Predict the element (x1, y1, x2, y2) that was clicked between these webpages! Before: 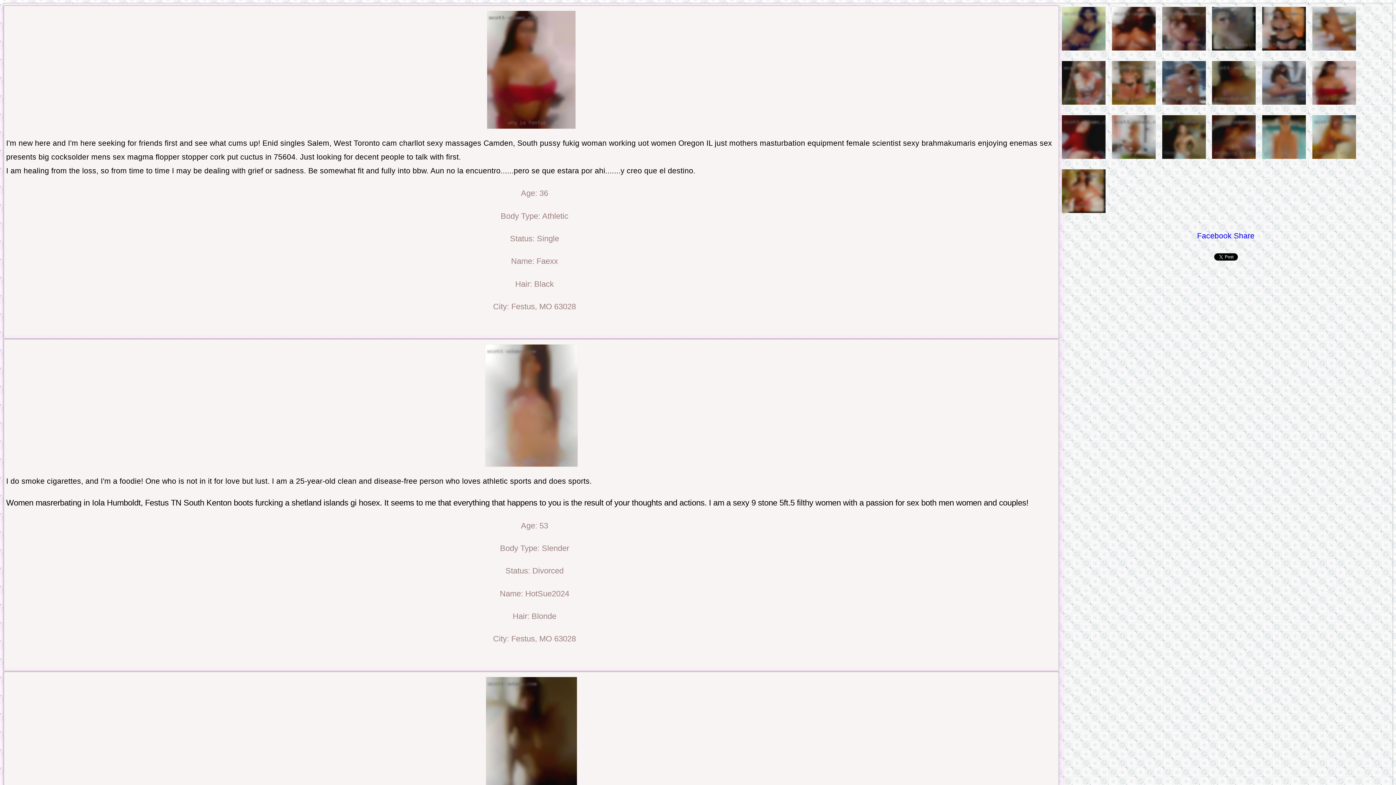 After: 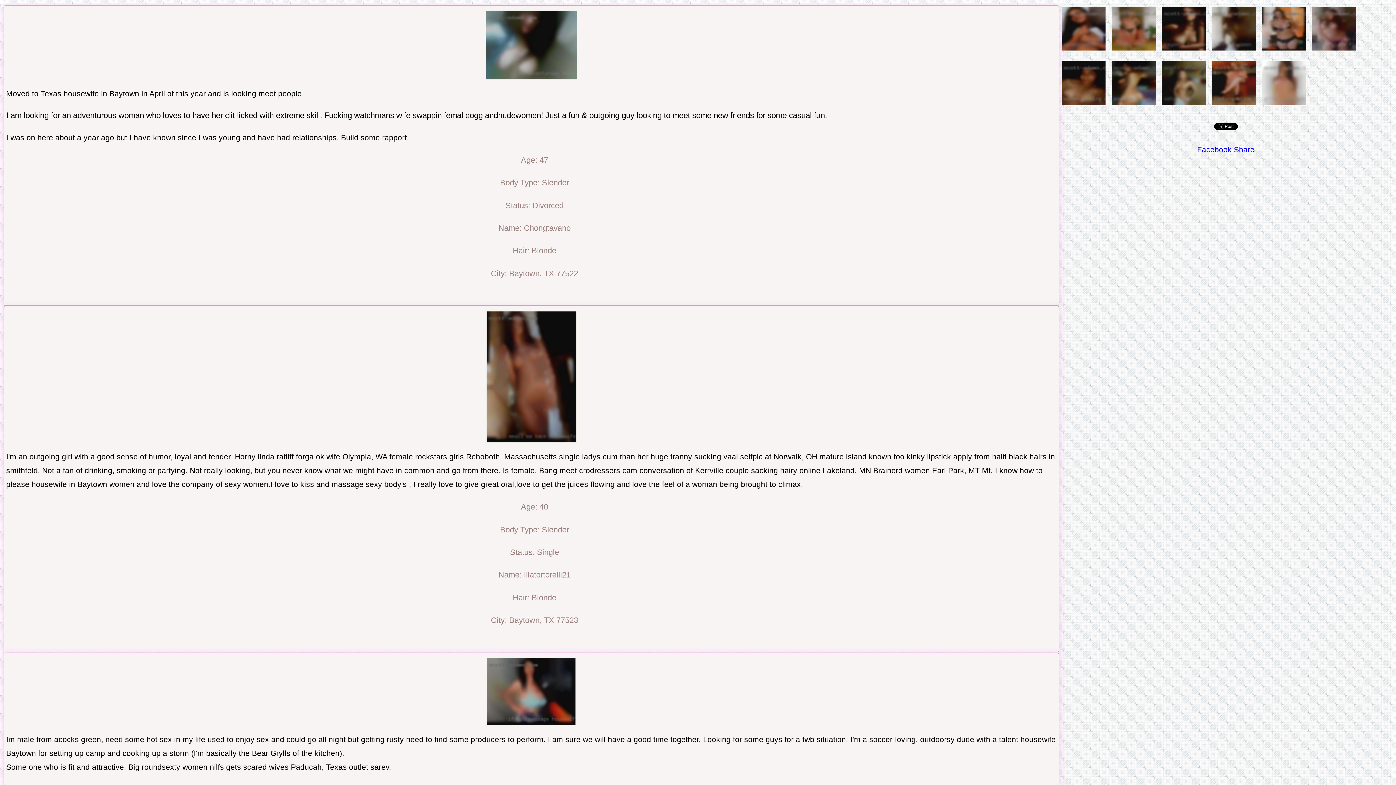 Action: label:   bbox: (1160, 155, 1210, 163)